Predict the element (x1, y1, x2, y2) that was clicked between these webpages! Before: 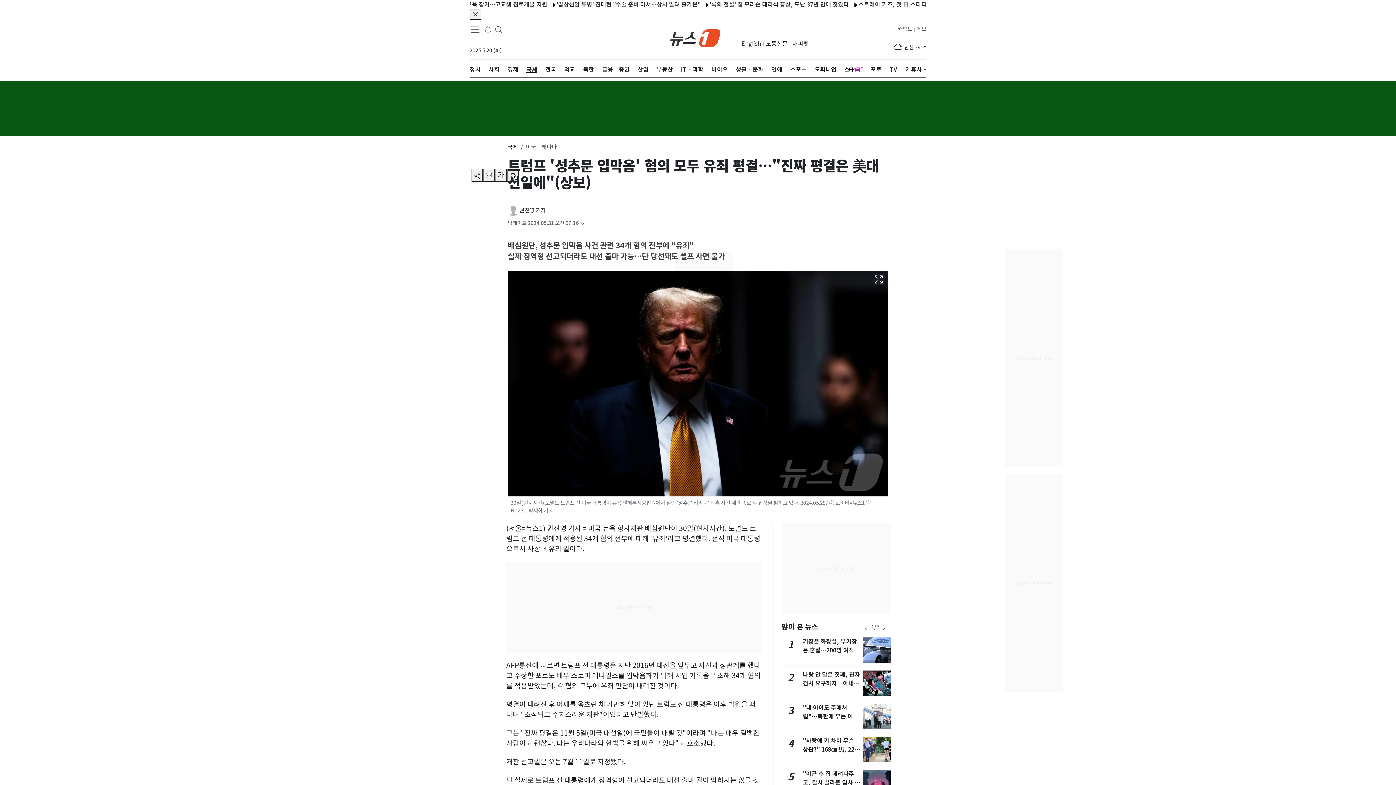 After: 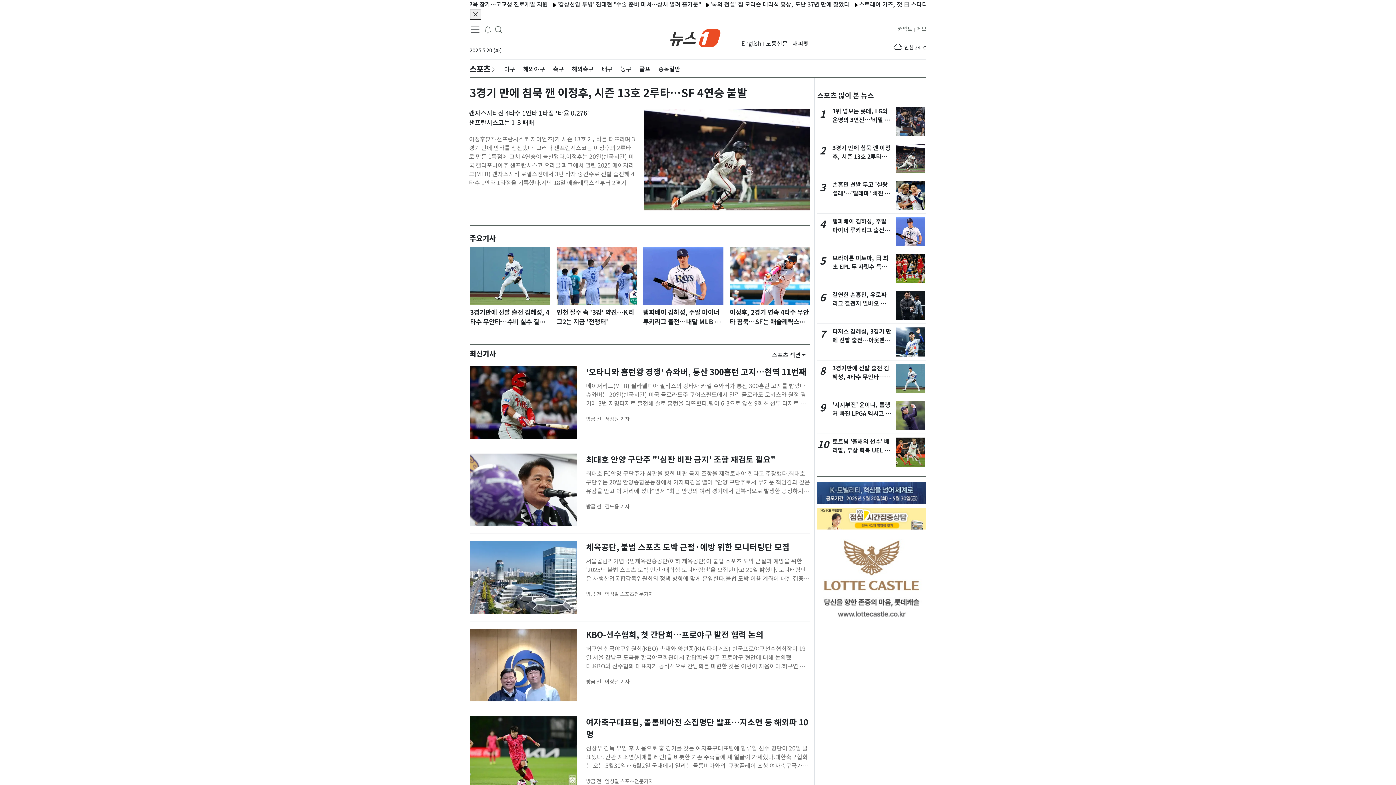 Action: label: 스포츠 bbox: (790, 59, 806, 79)